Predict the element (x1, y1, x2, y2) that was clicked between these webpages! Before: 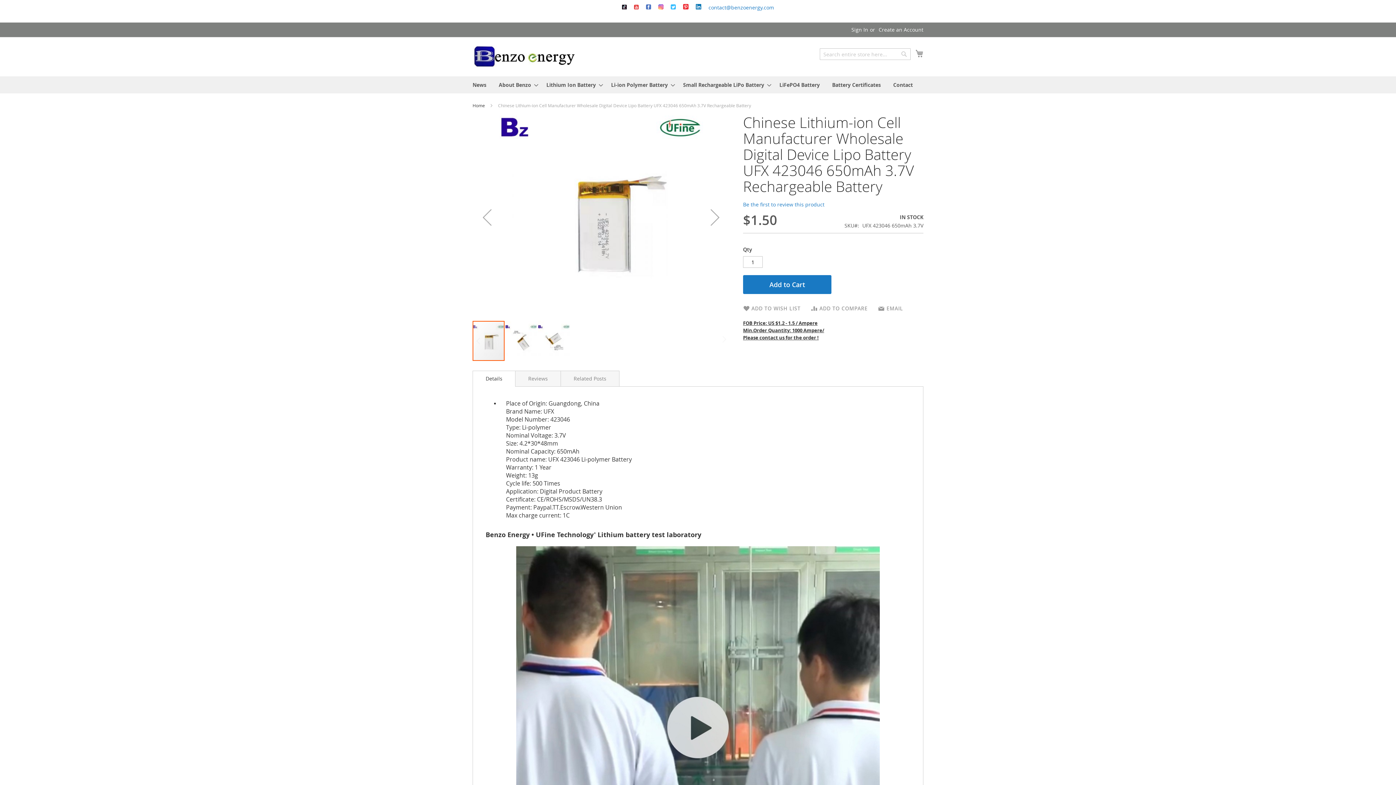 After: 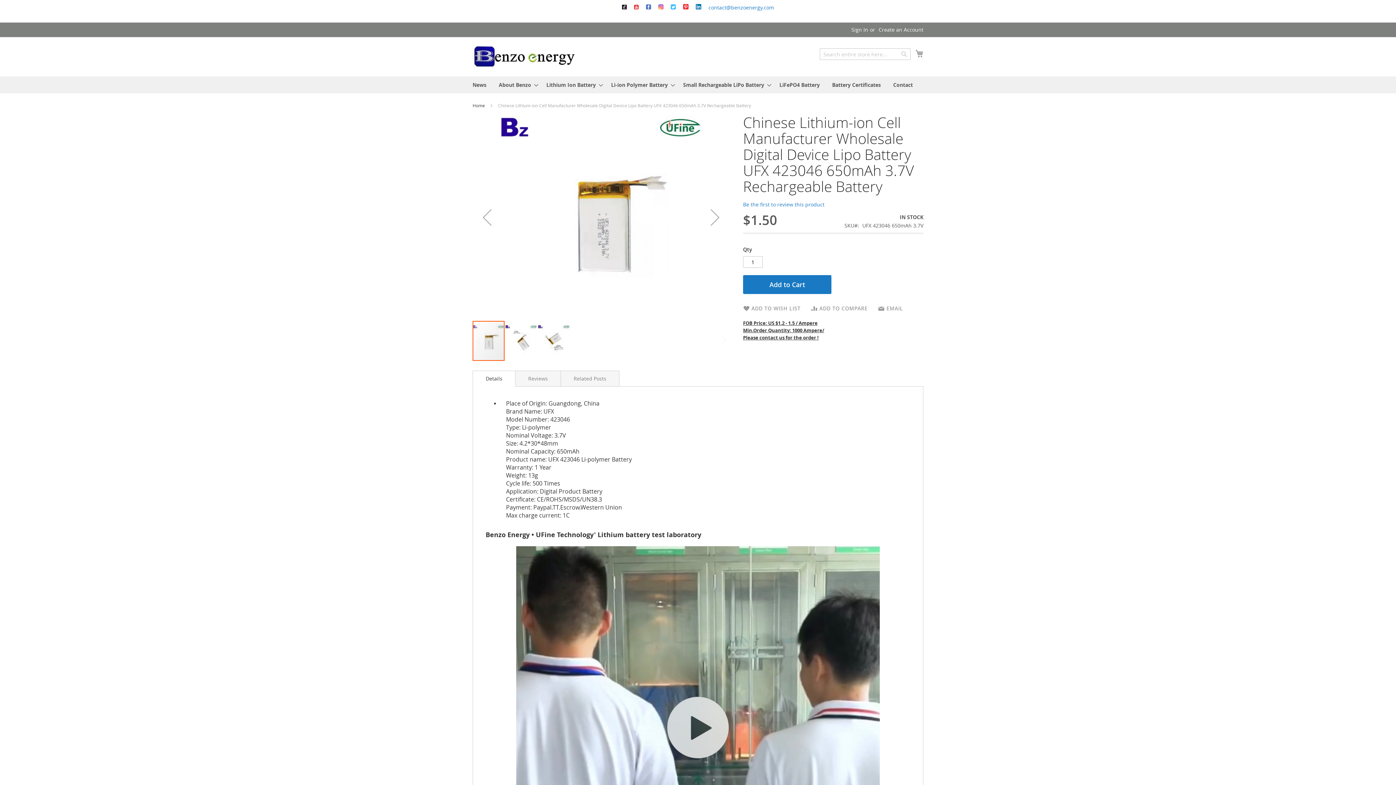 Action: bbox: (658, 4, 663, 10)